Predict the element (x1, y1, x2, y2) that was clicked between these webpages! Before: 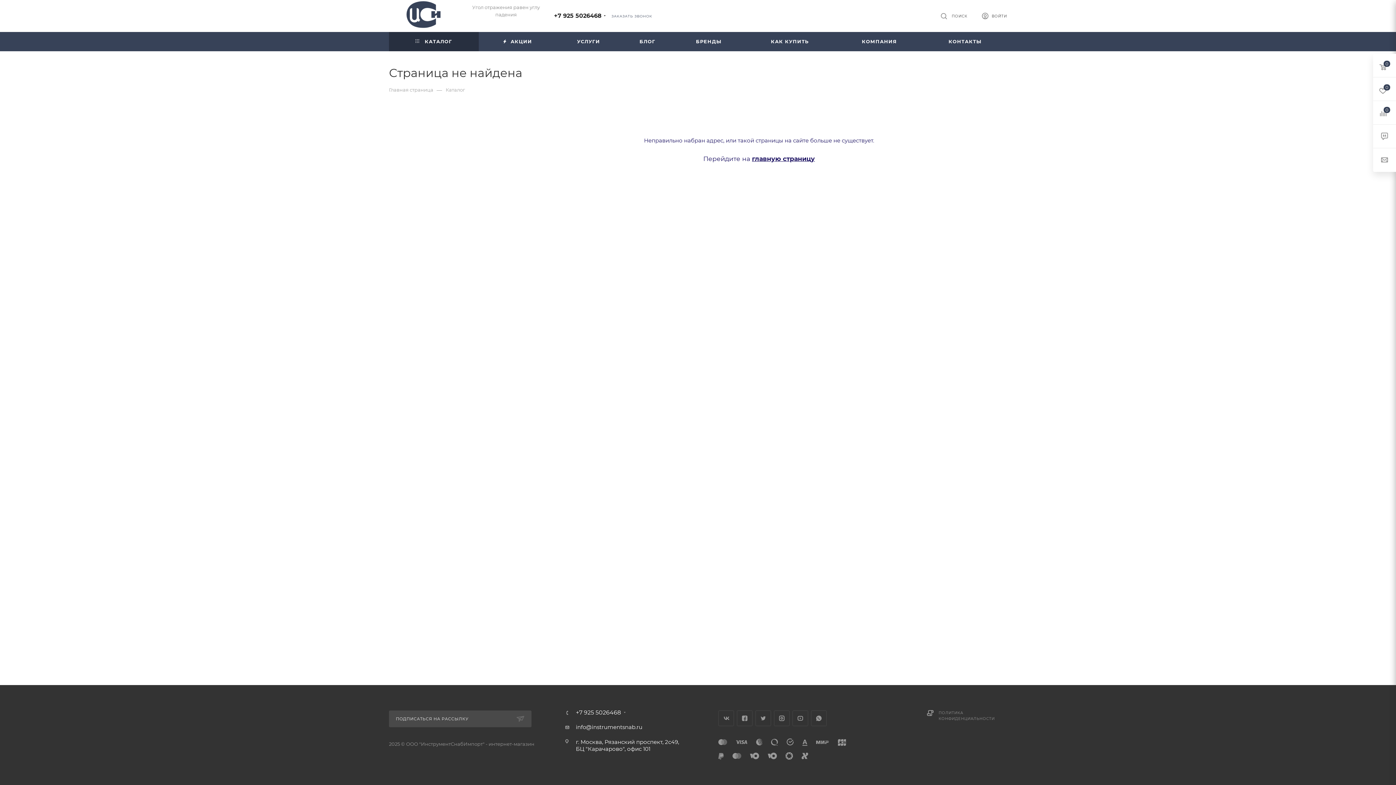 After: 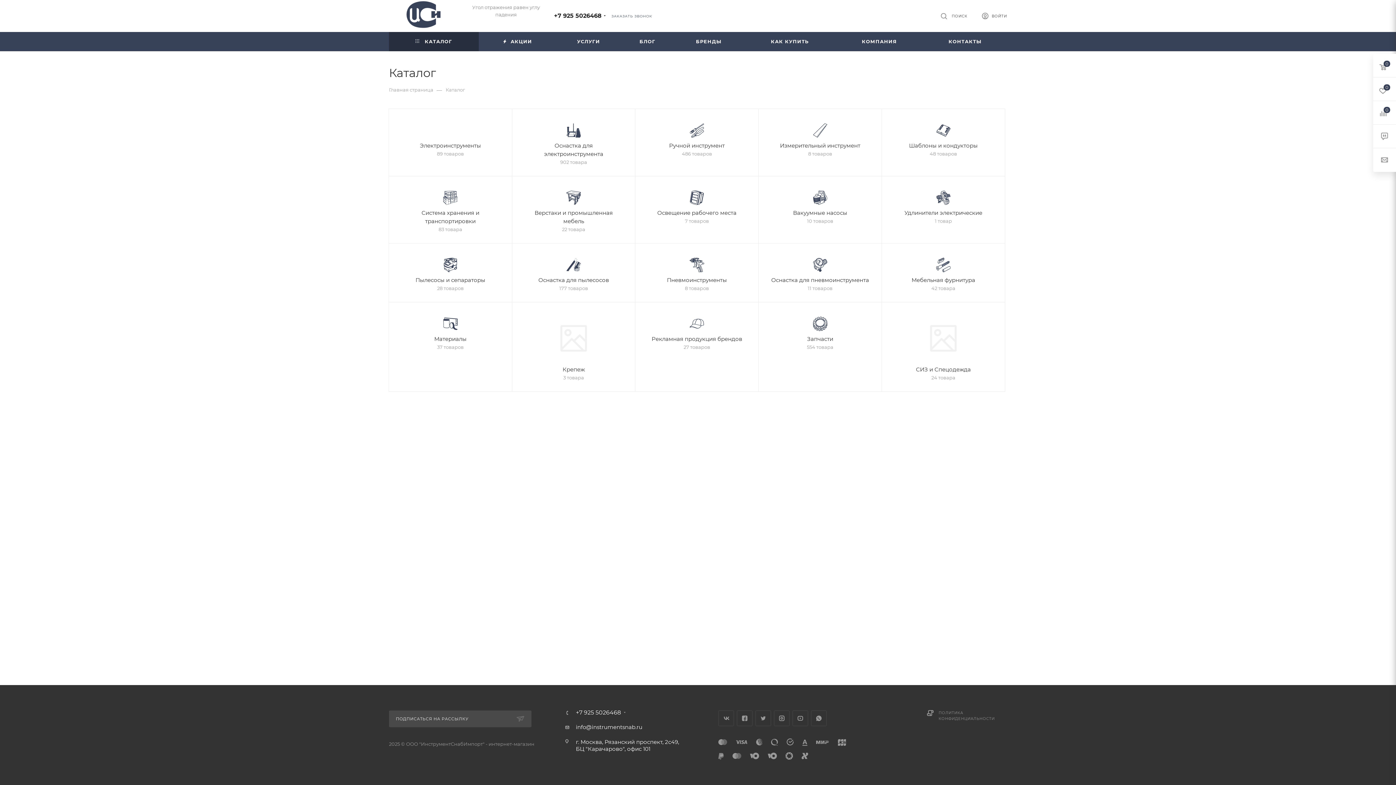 Action: label:  КАТАЛОГ bbox: (389, 31, 478, 51)